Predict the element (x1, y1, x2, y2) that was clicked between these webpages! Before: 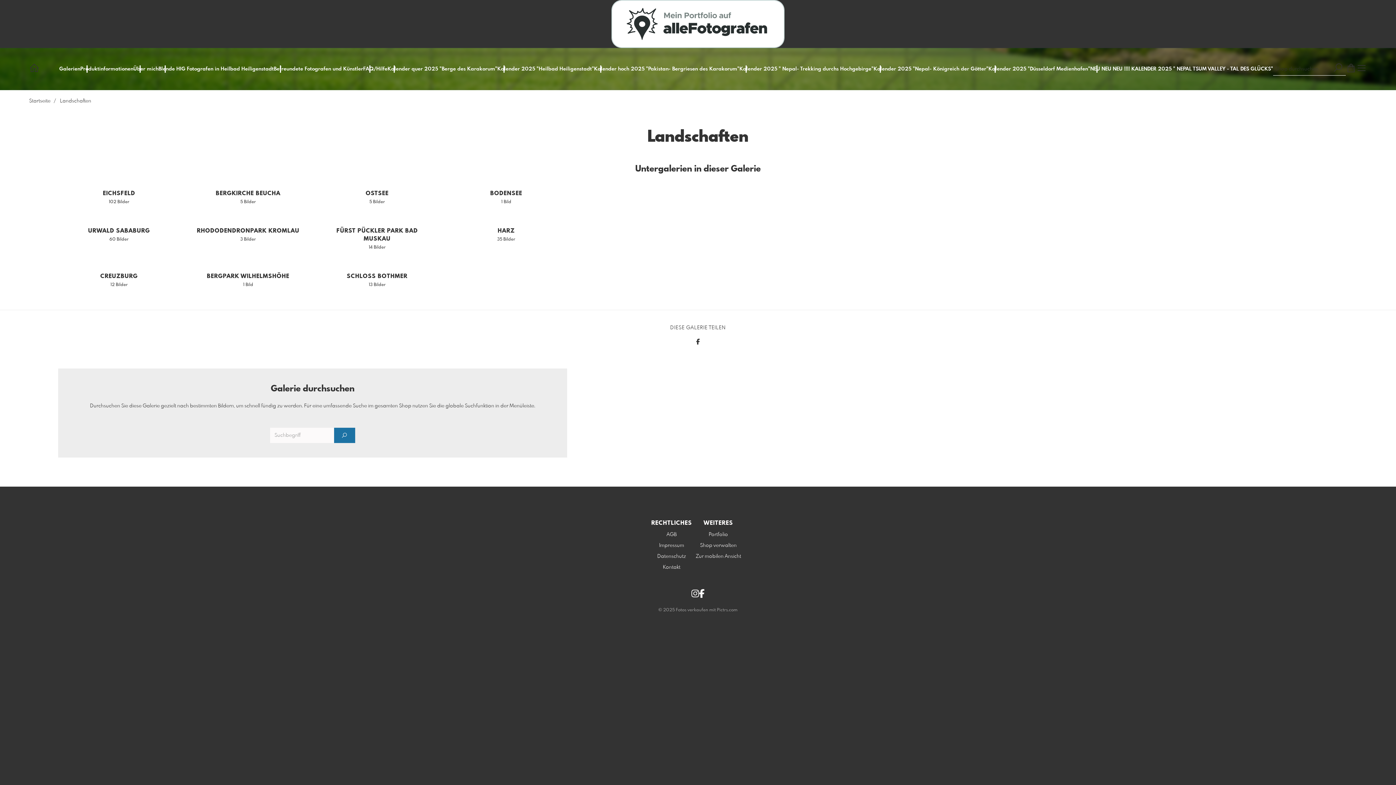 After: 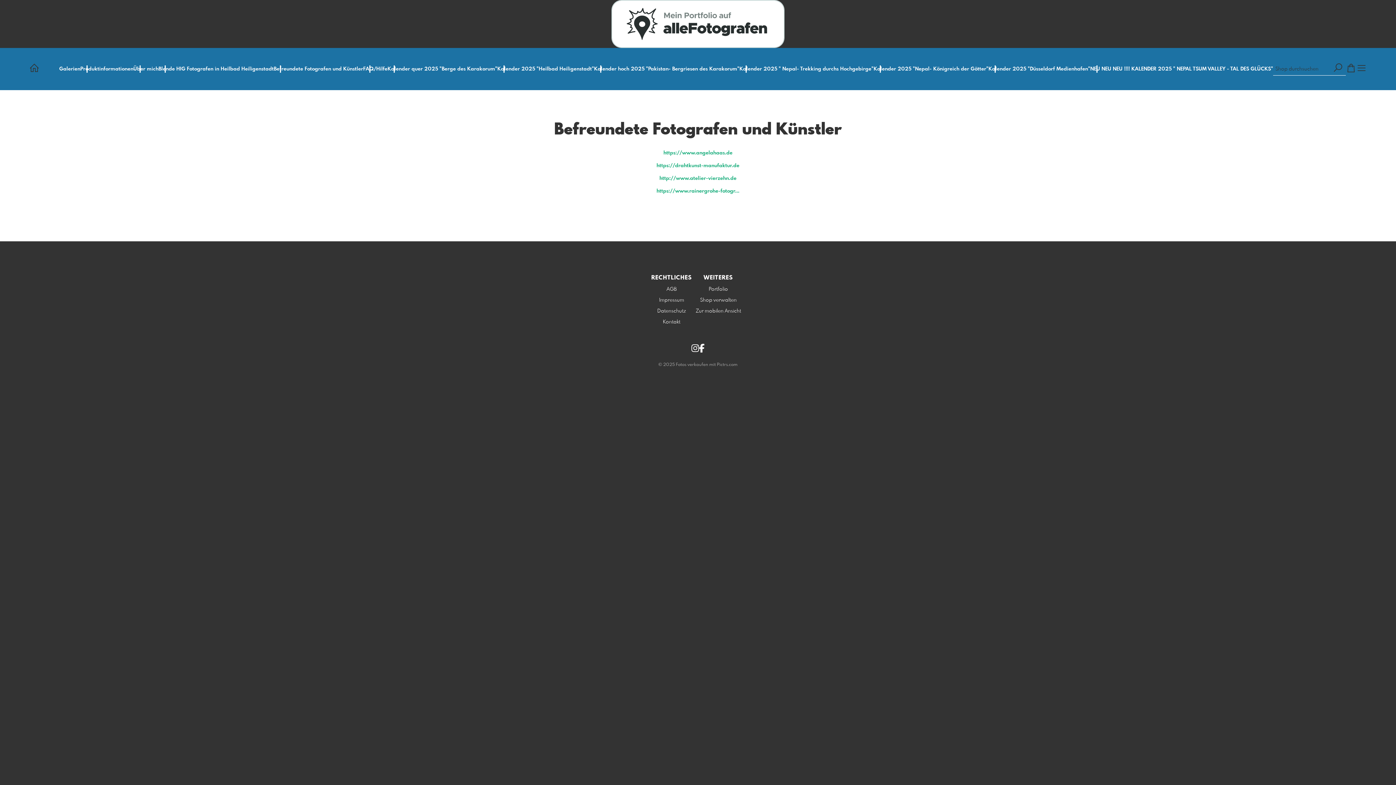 Action: label: Befreundete Fotografen und Künstler bbox: (273, 66, 363, 71)